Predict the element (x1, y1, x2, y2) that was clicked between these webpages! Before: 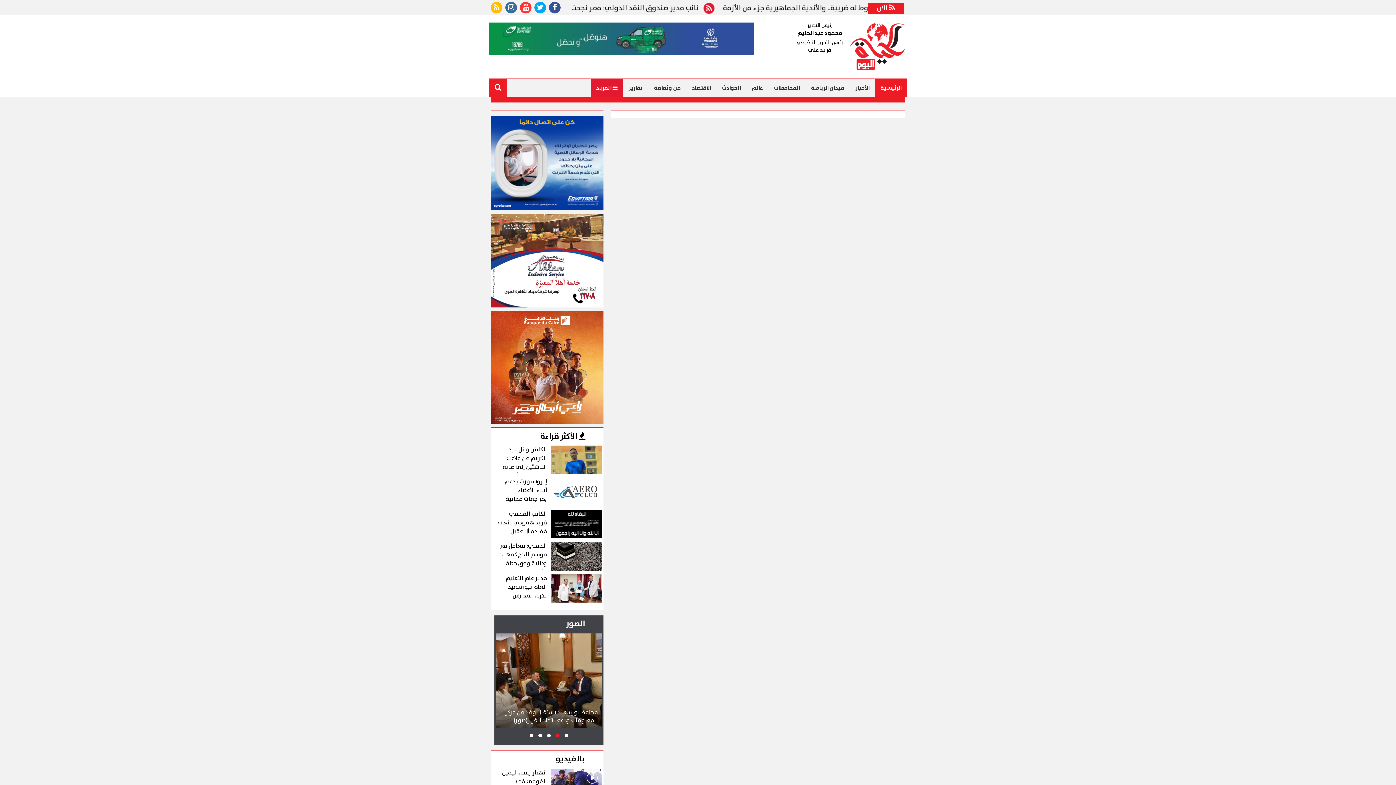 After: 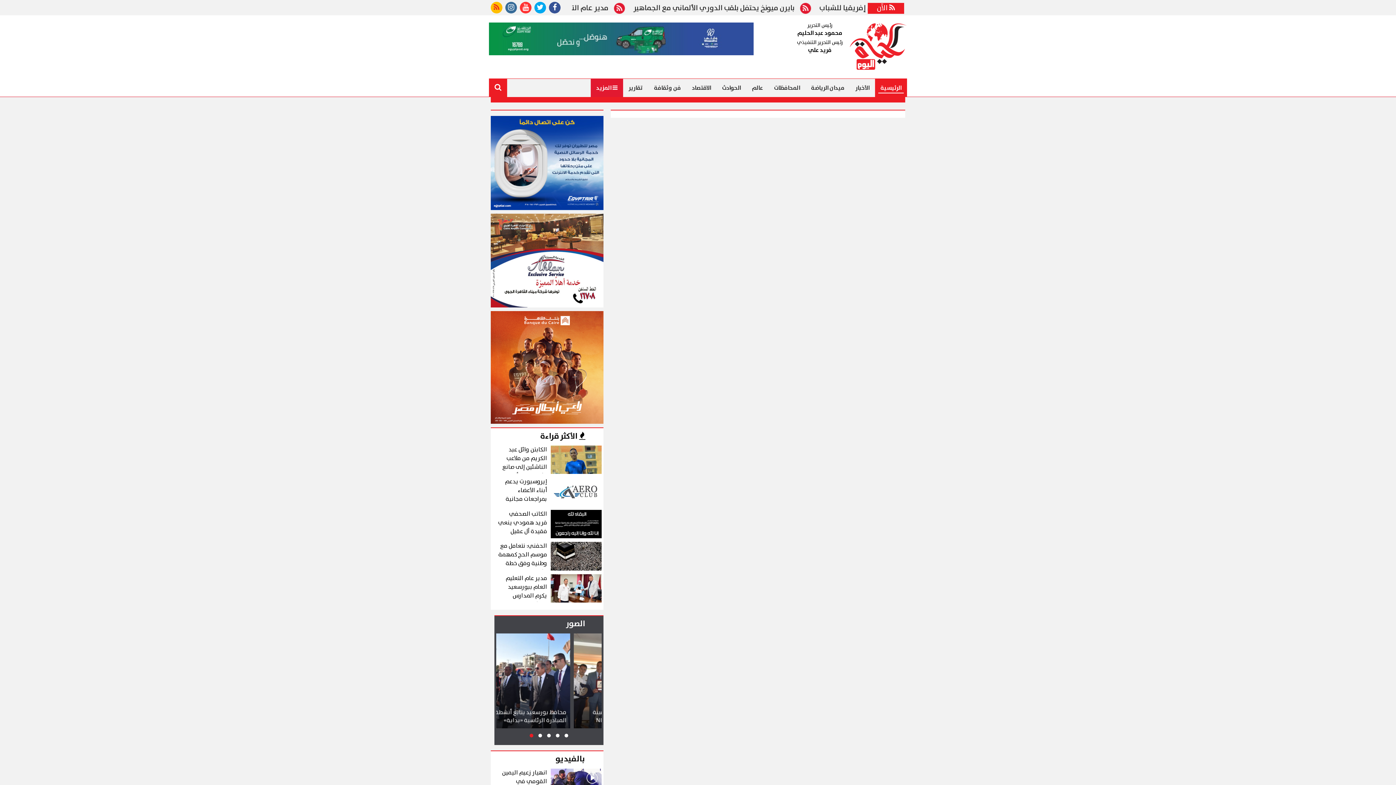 Action: bbox: (490, 1, 502, 13)